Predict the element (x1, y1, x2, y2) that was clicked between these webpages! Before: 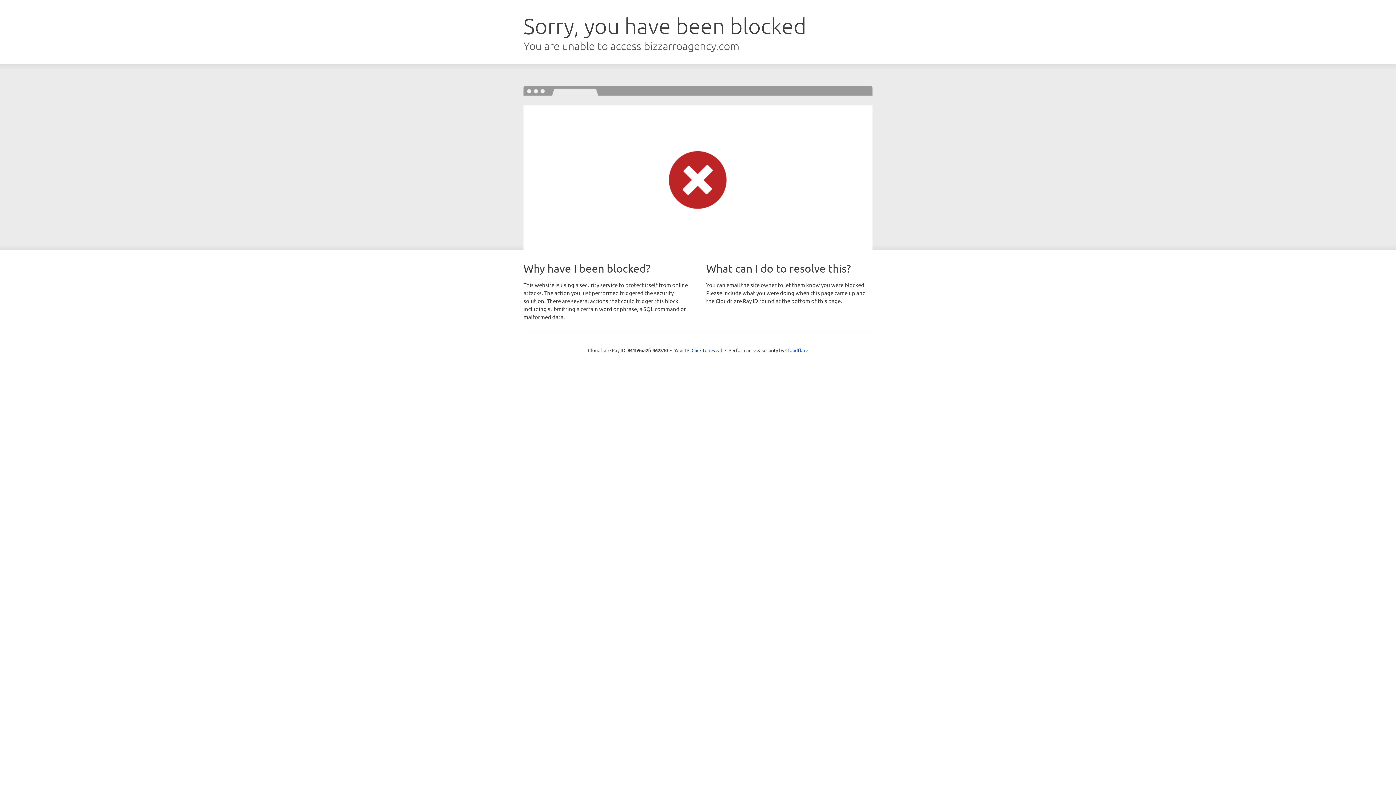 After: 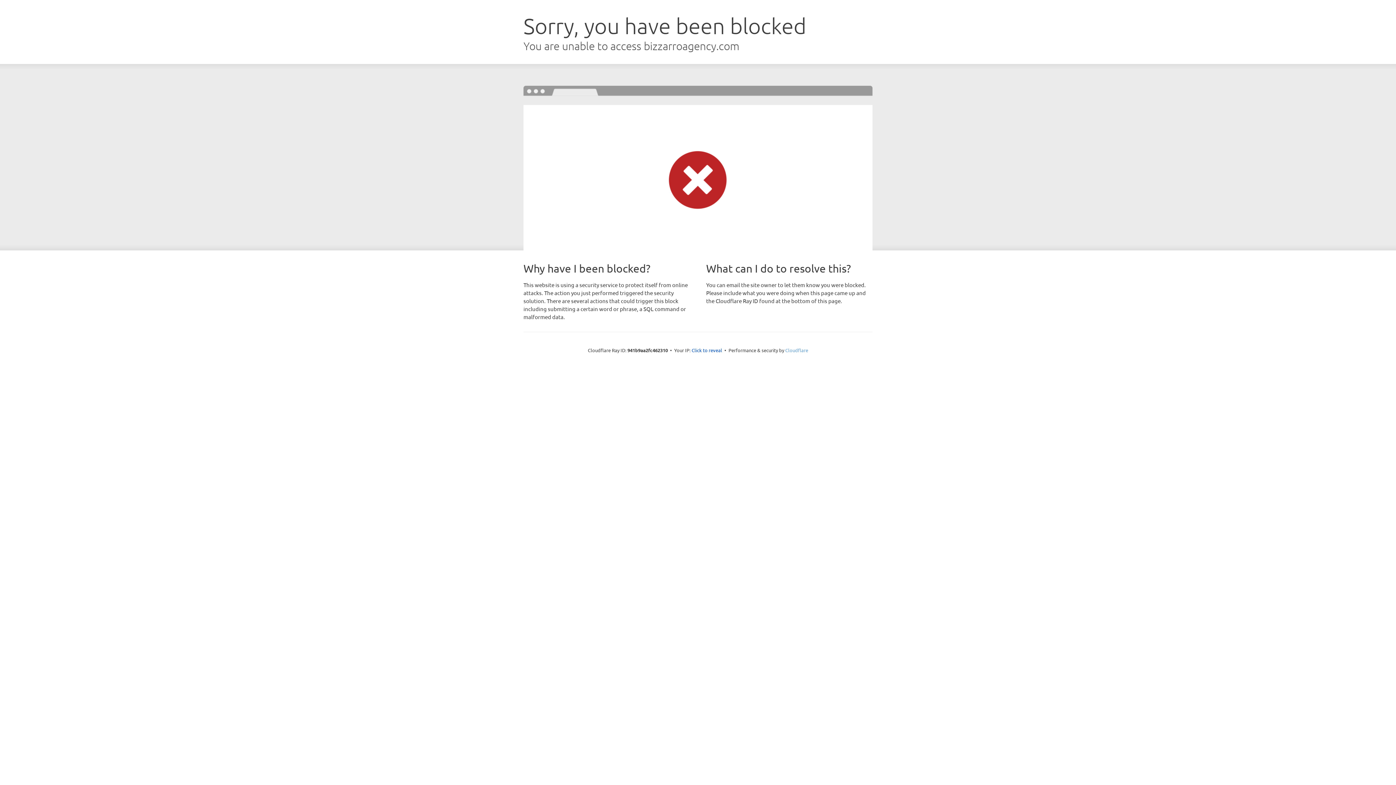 Action: label: Cloudflare bbox: (785, 347, 808, 353)